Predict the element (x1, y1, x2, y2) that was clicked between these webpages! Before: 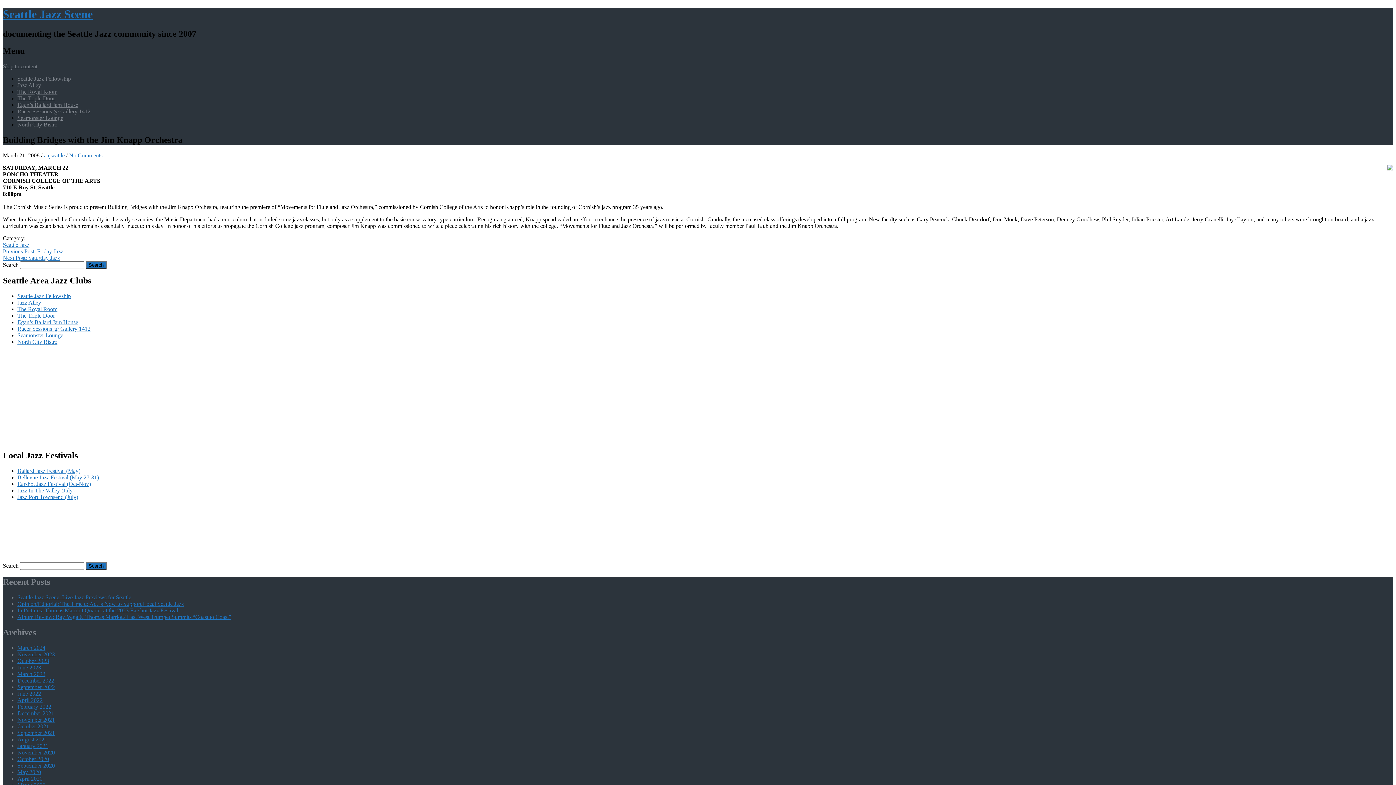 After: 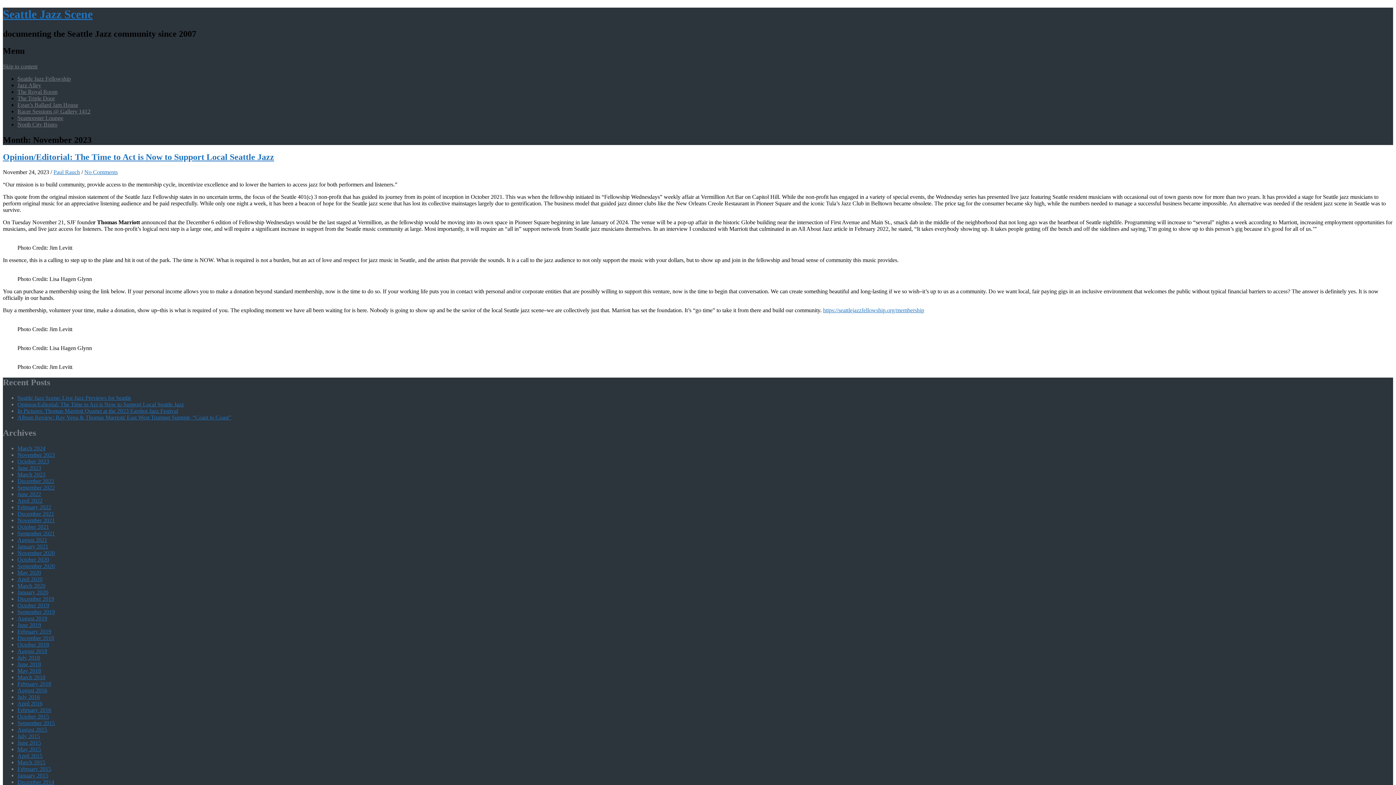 Action: label: November 2023 bbox: (17, 651, 54, 657)